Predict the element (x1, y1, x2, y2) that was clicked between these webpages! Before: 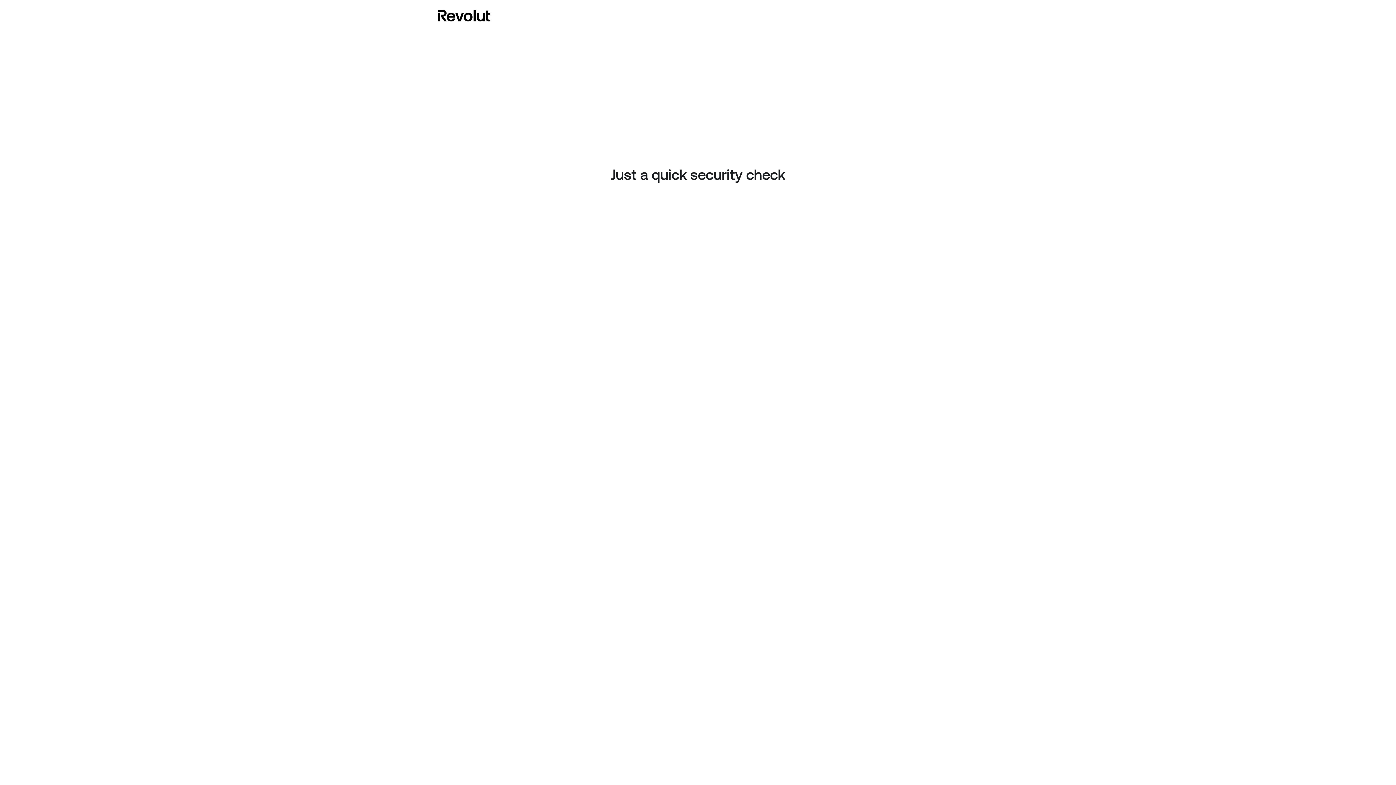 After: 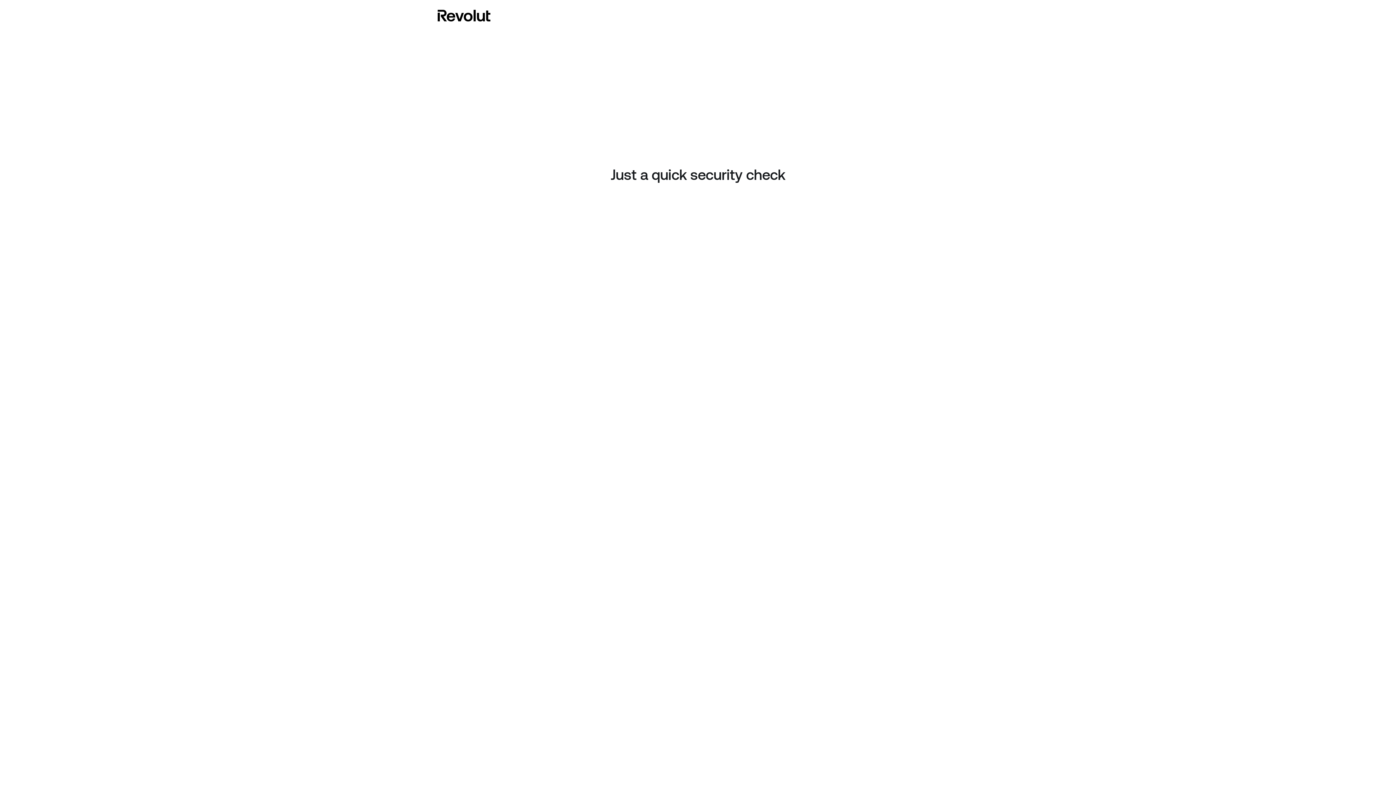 Action: bbox: (437, 8, 490, 23)